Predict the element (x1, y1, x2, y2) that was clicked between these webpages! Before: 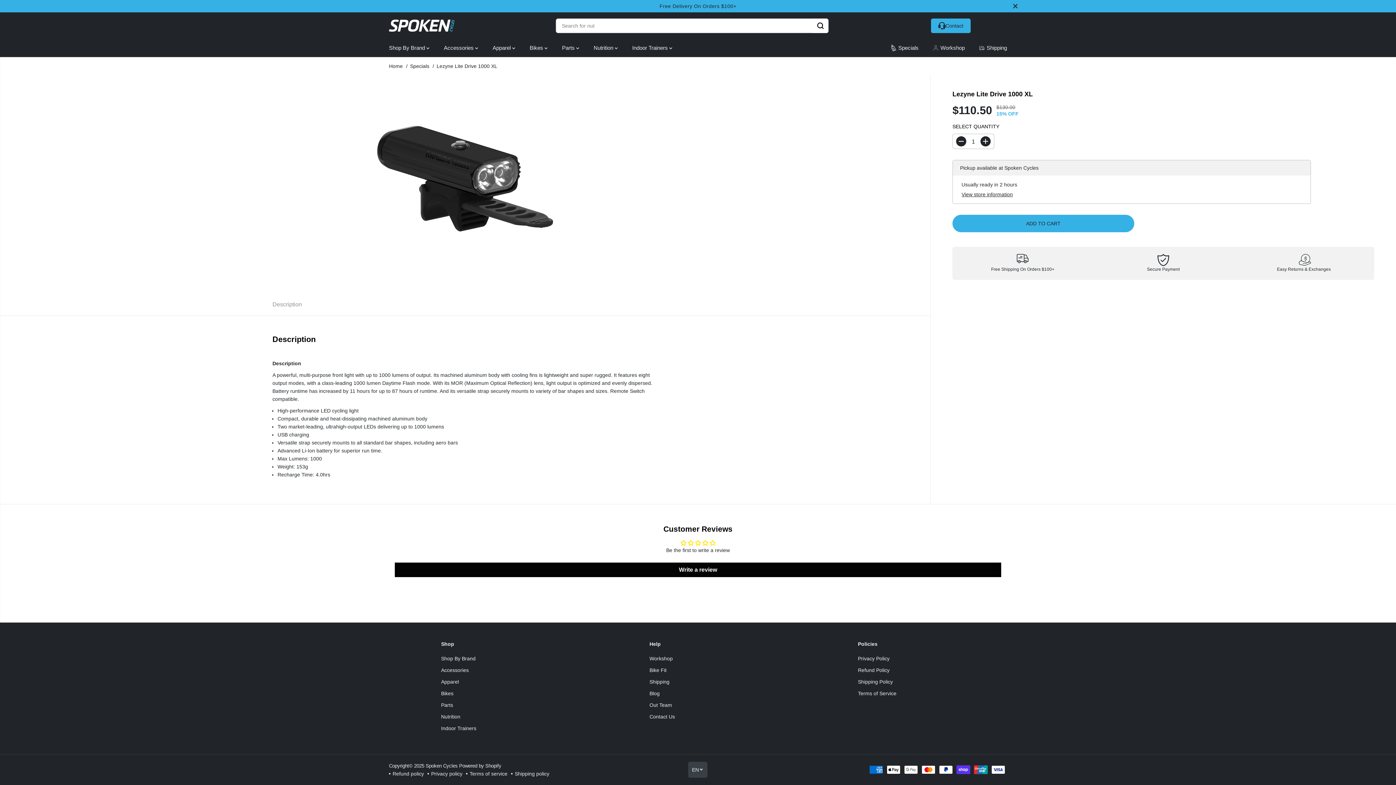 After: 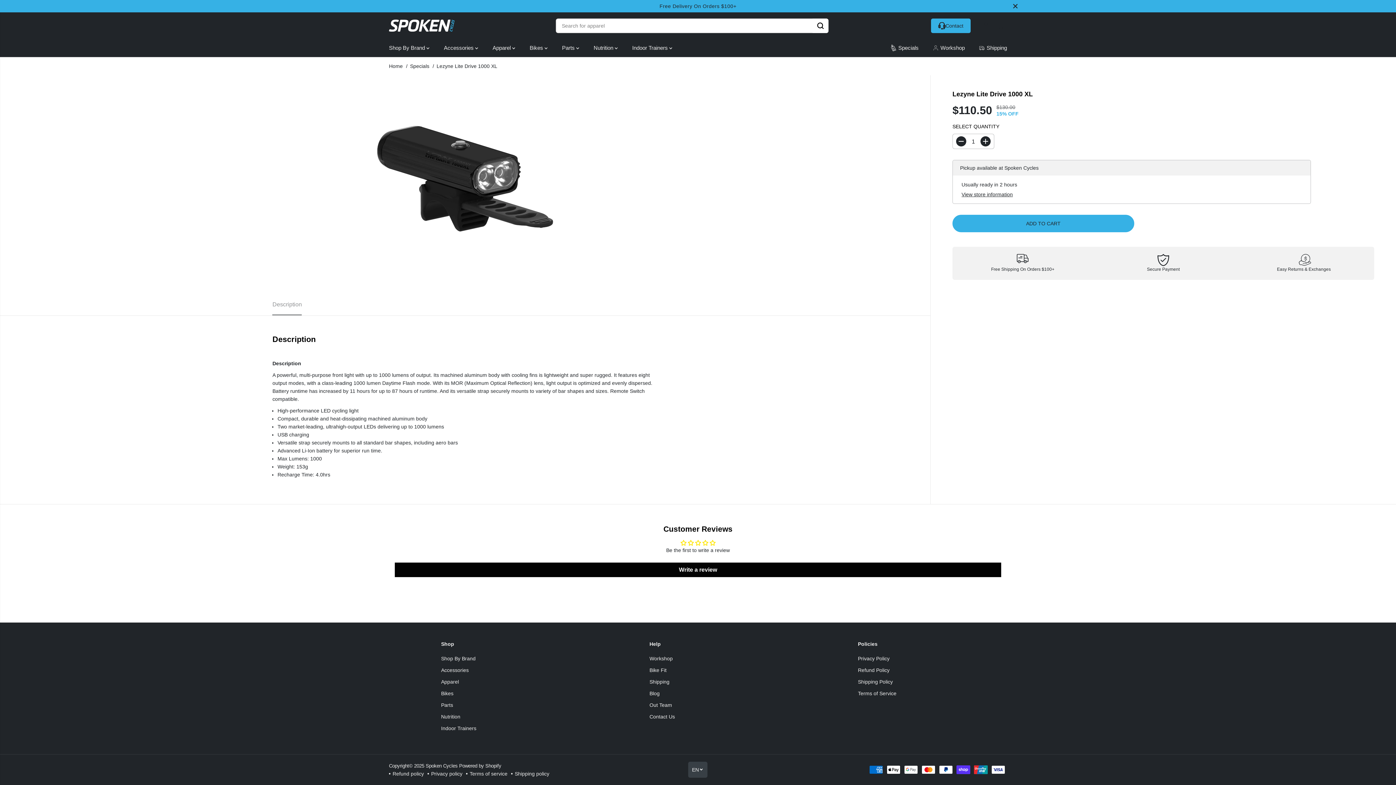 Action: bbox: (272, 293, 301, 315) label: Description